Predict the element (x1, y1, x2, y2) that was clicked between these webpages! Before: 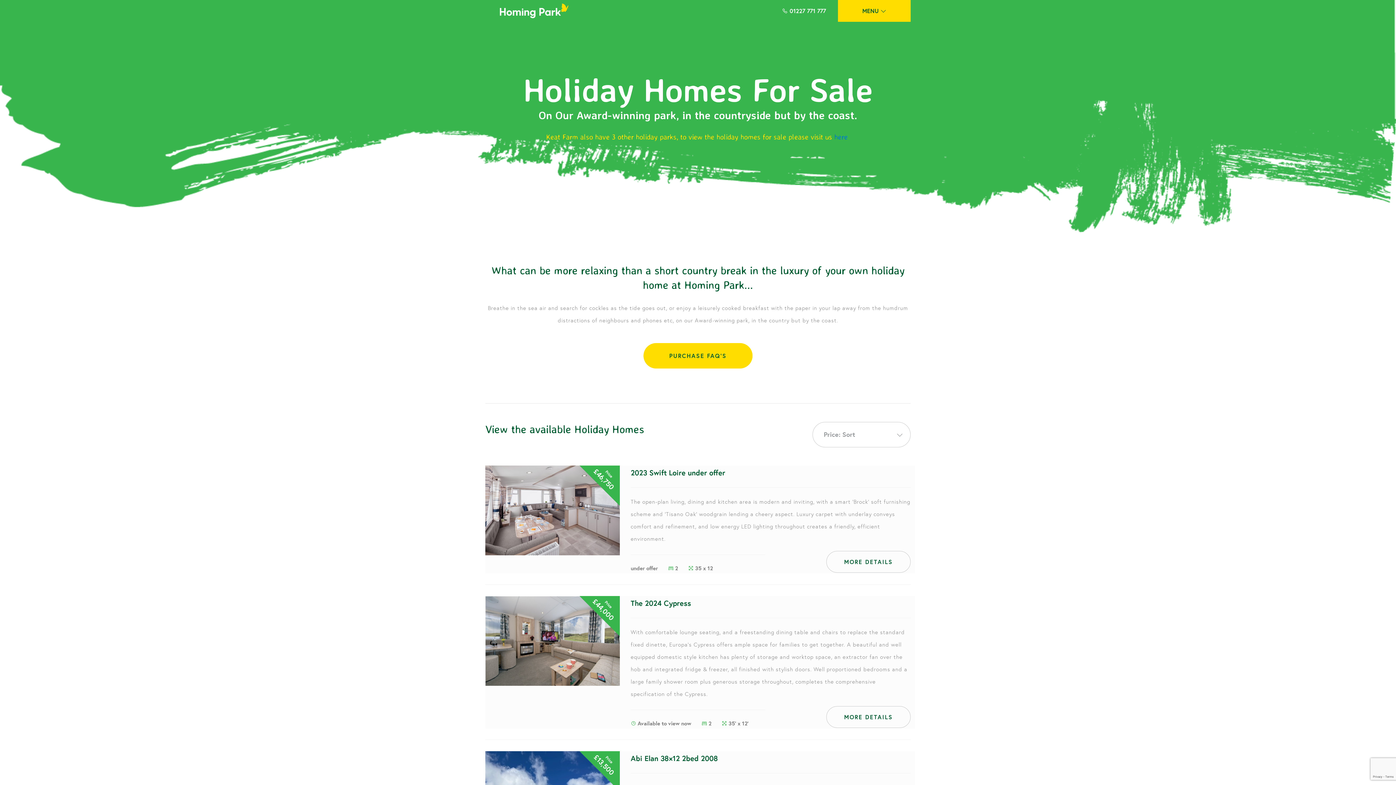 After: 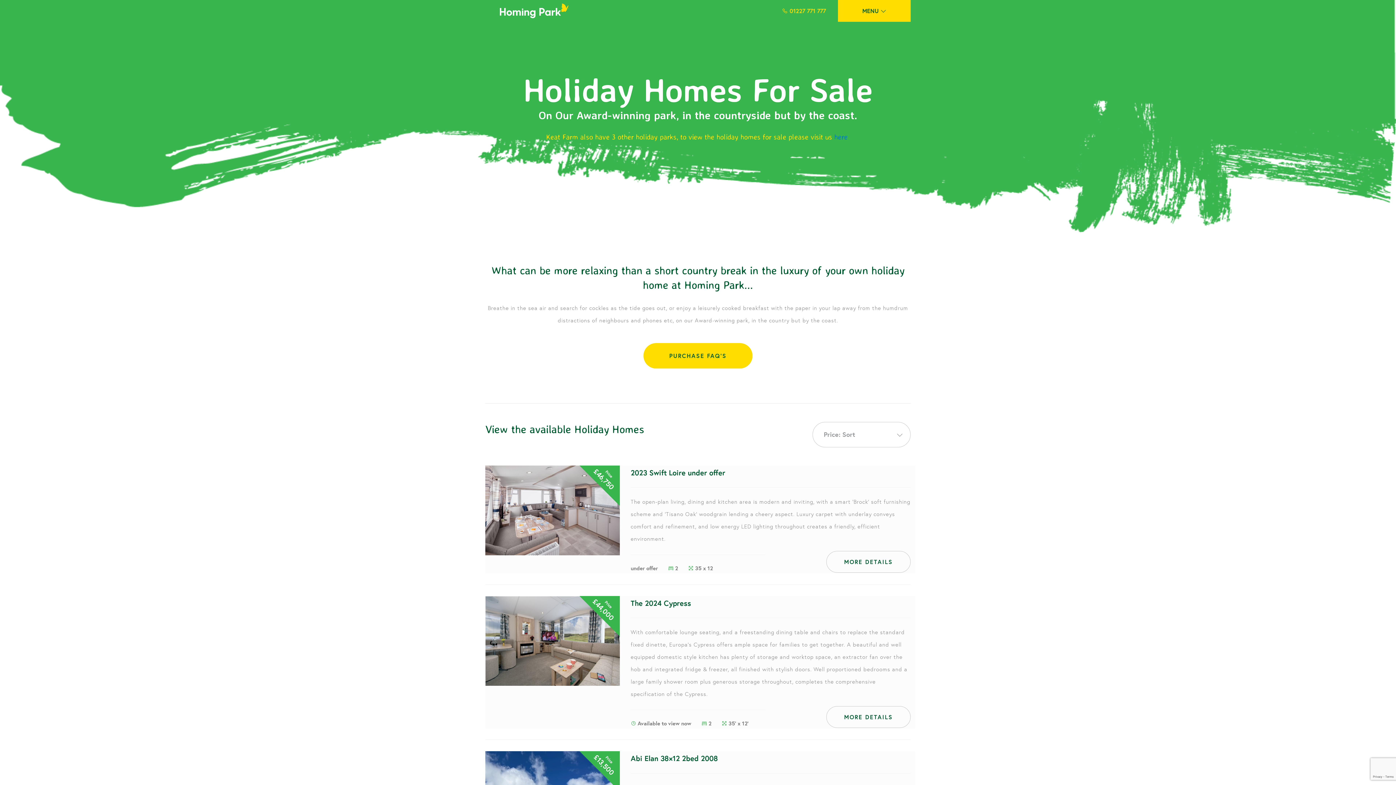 Action: label:  01227 771 777 bbox: (782, 0, 826, 21)